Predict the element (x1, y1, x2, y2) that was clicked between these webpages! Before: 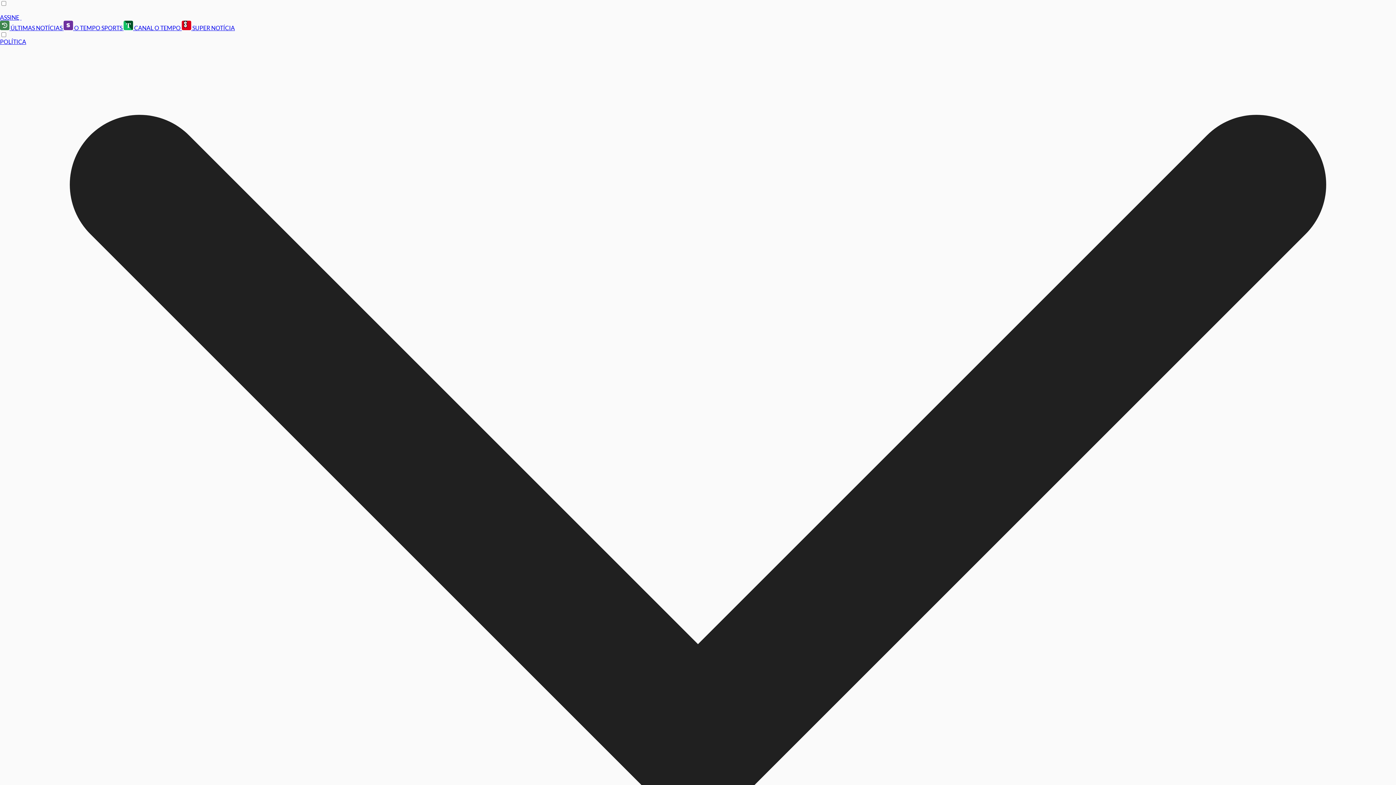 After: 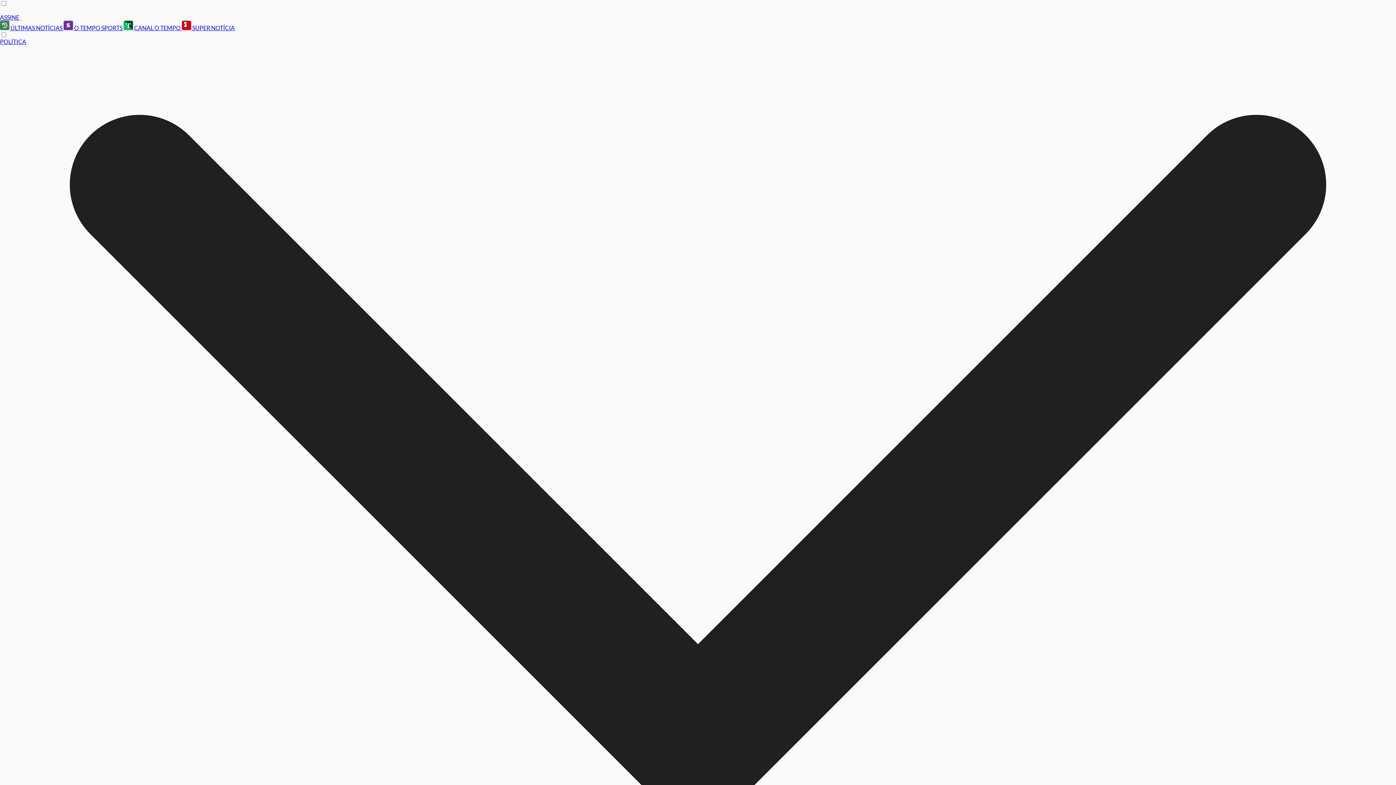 Action: label:   bbox: (20, 13, 21, 20)